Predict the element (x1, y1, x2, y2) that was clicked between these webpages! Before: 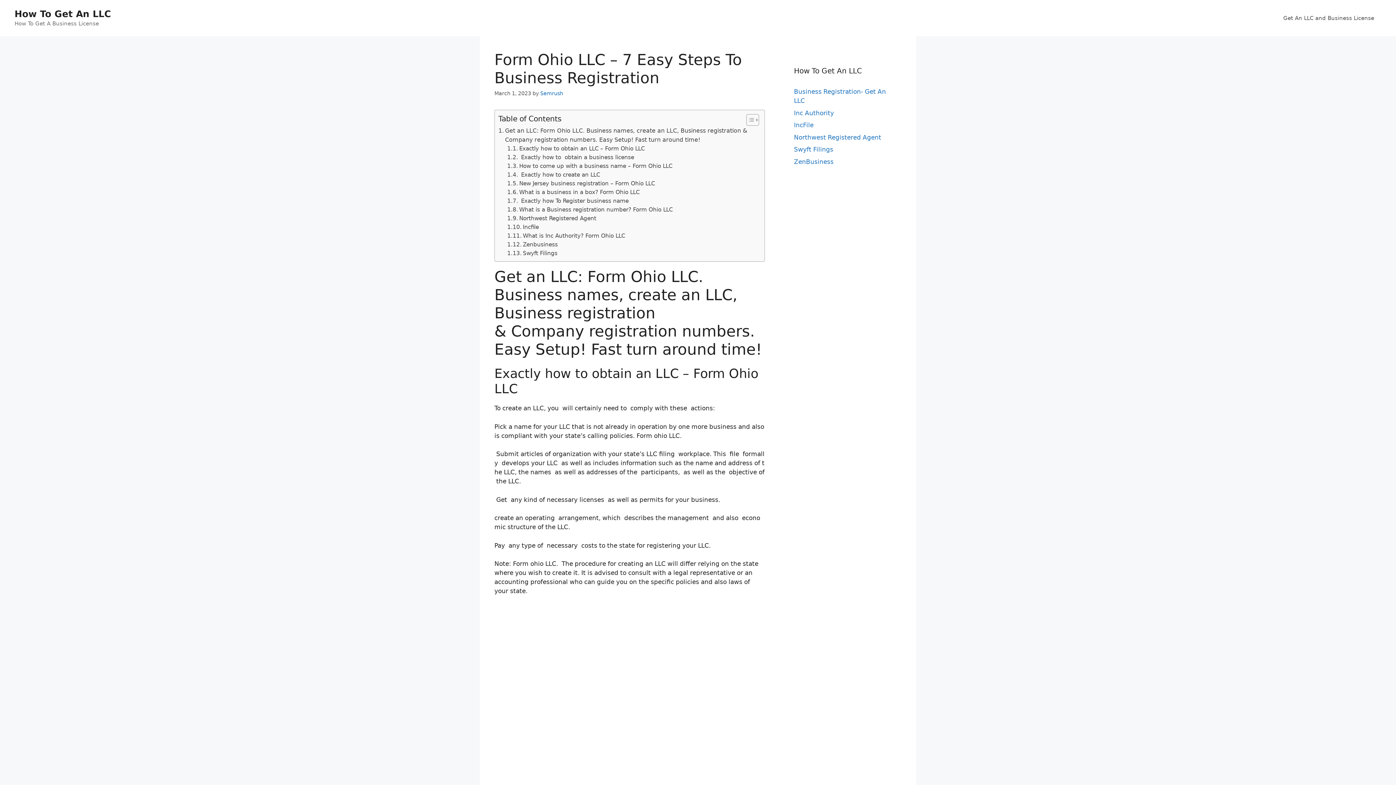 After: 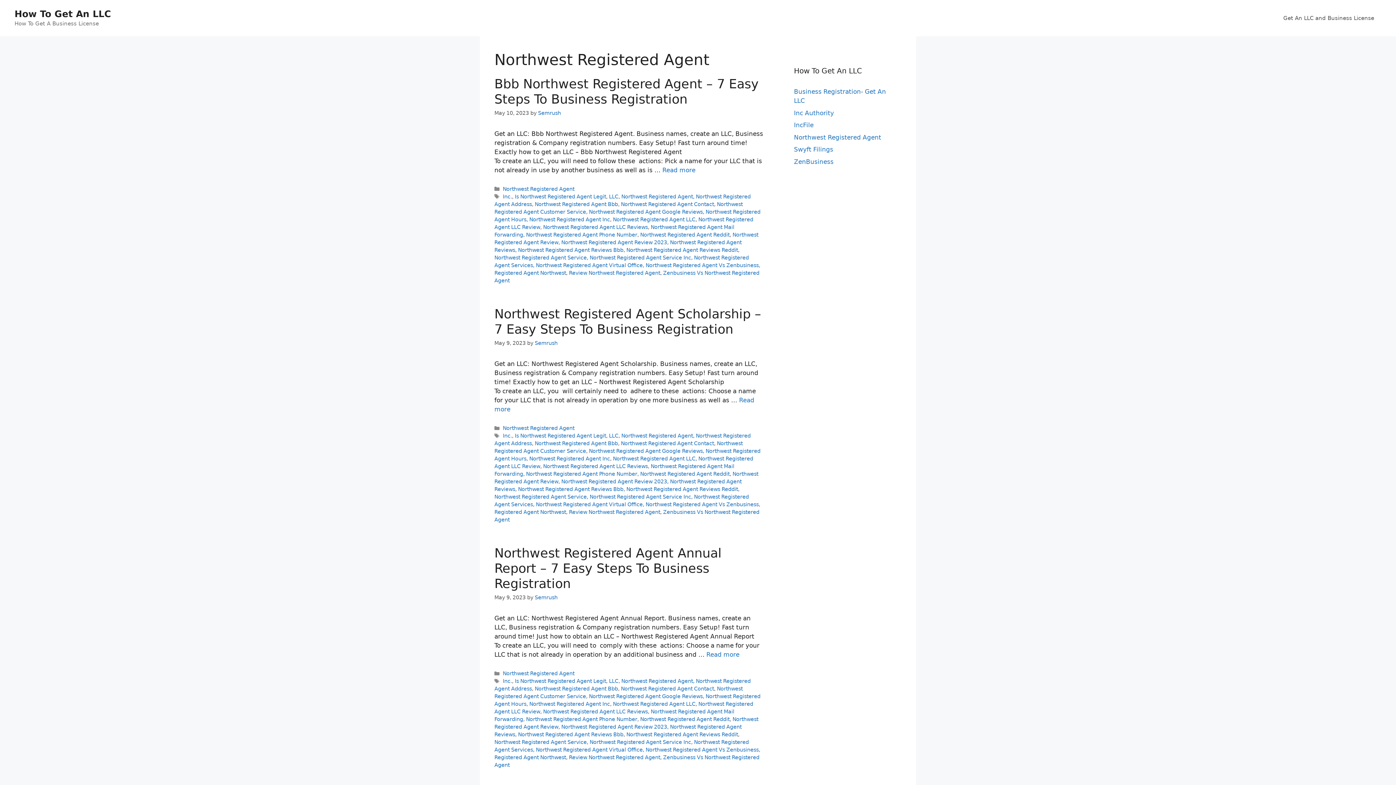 Action: label: Northwest Registered Agent bbox: (794, 133, 881, 140)